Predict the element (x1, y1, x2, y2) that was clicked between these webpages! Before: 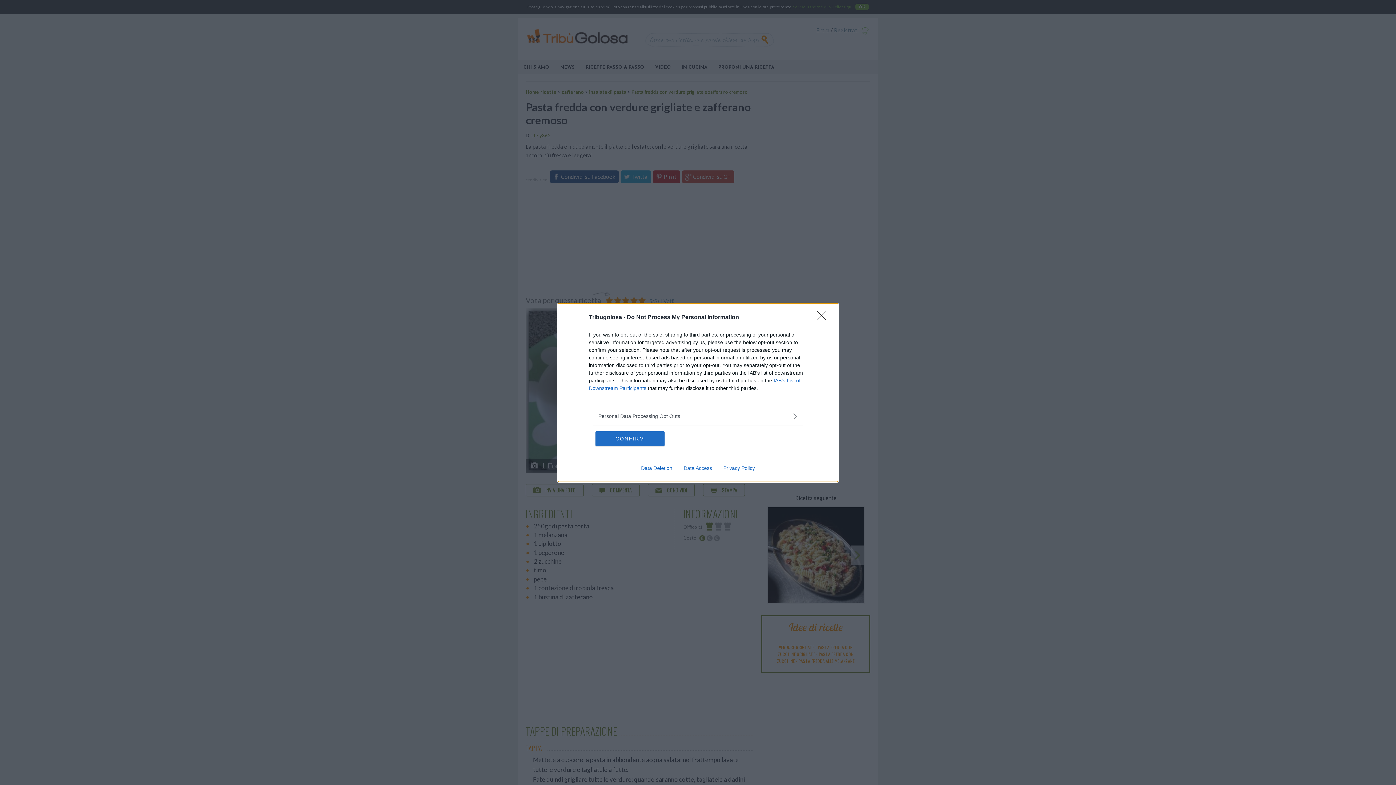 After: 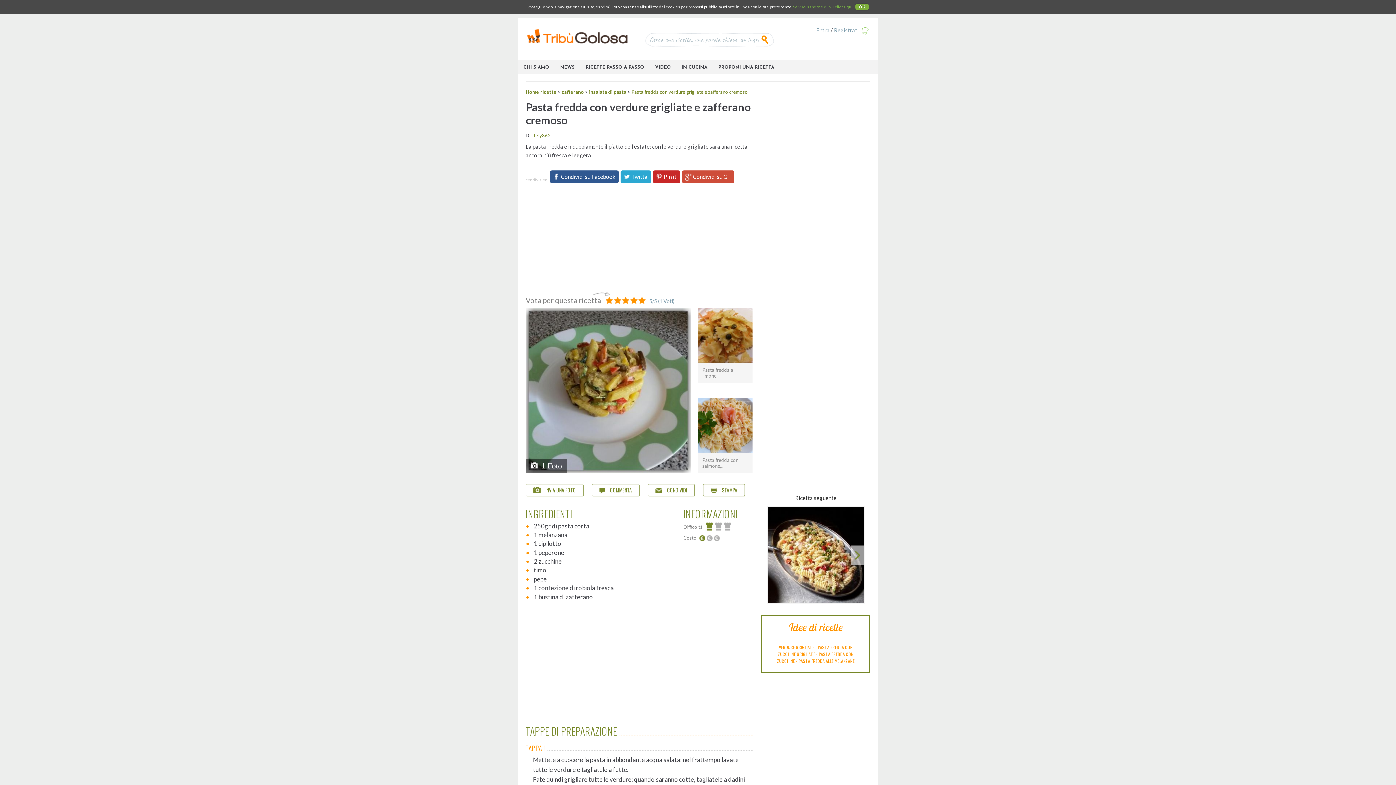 Action: bbox: (817, 310, 830, 324) label: Close